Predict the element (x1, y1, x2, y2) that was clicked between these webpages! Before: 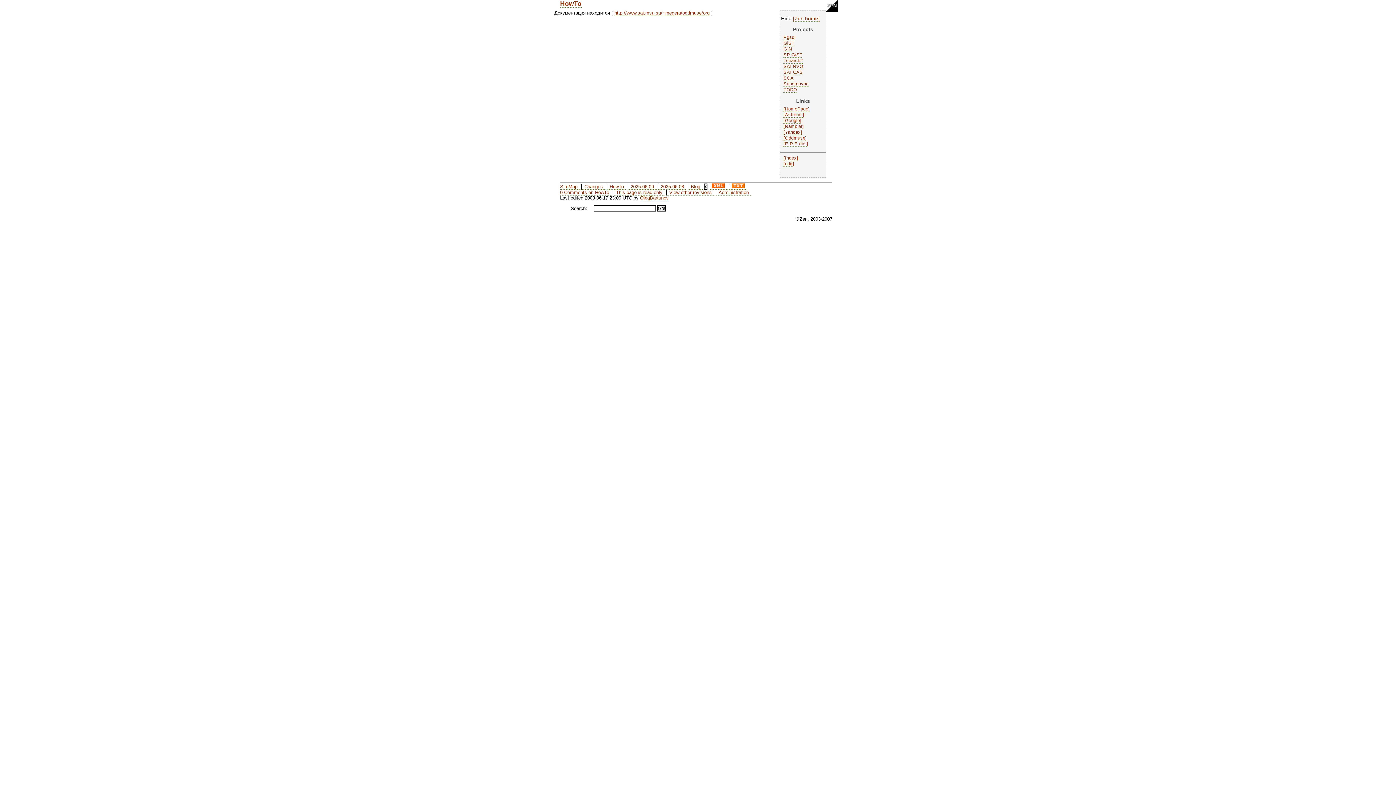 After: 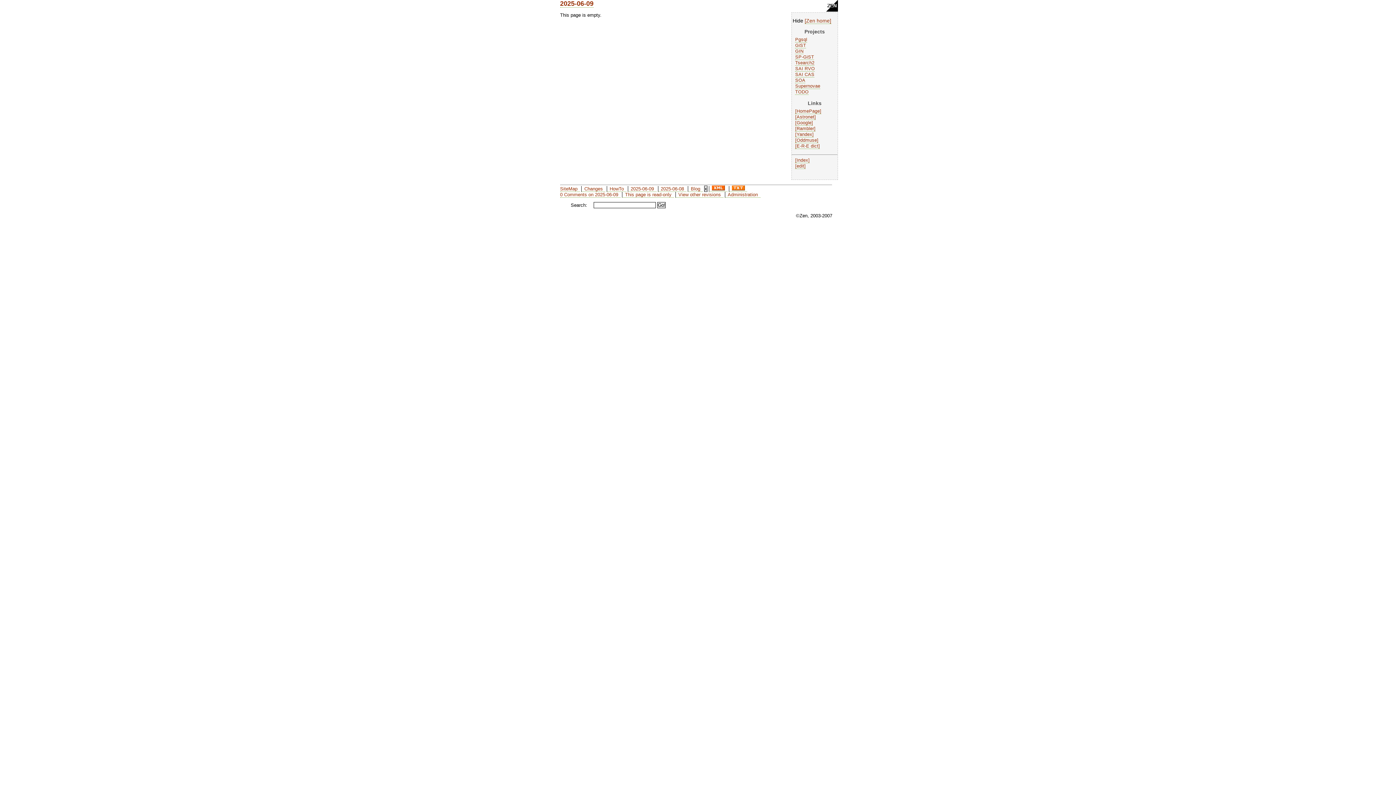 Action: bbox: (627, 184, 656, 189) label: 2025-06-09